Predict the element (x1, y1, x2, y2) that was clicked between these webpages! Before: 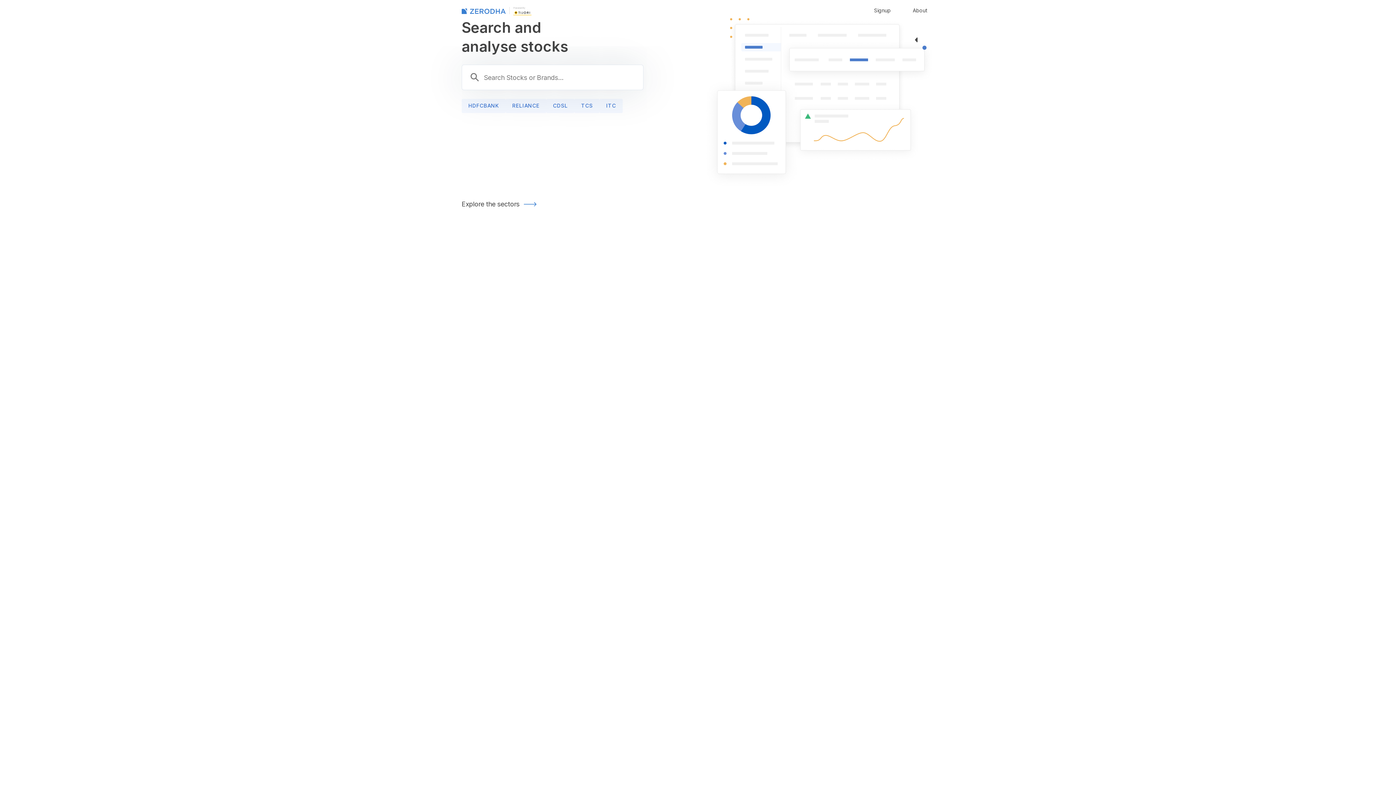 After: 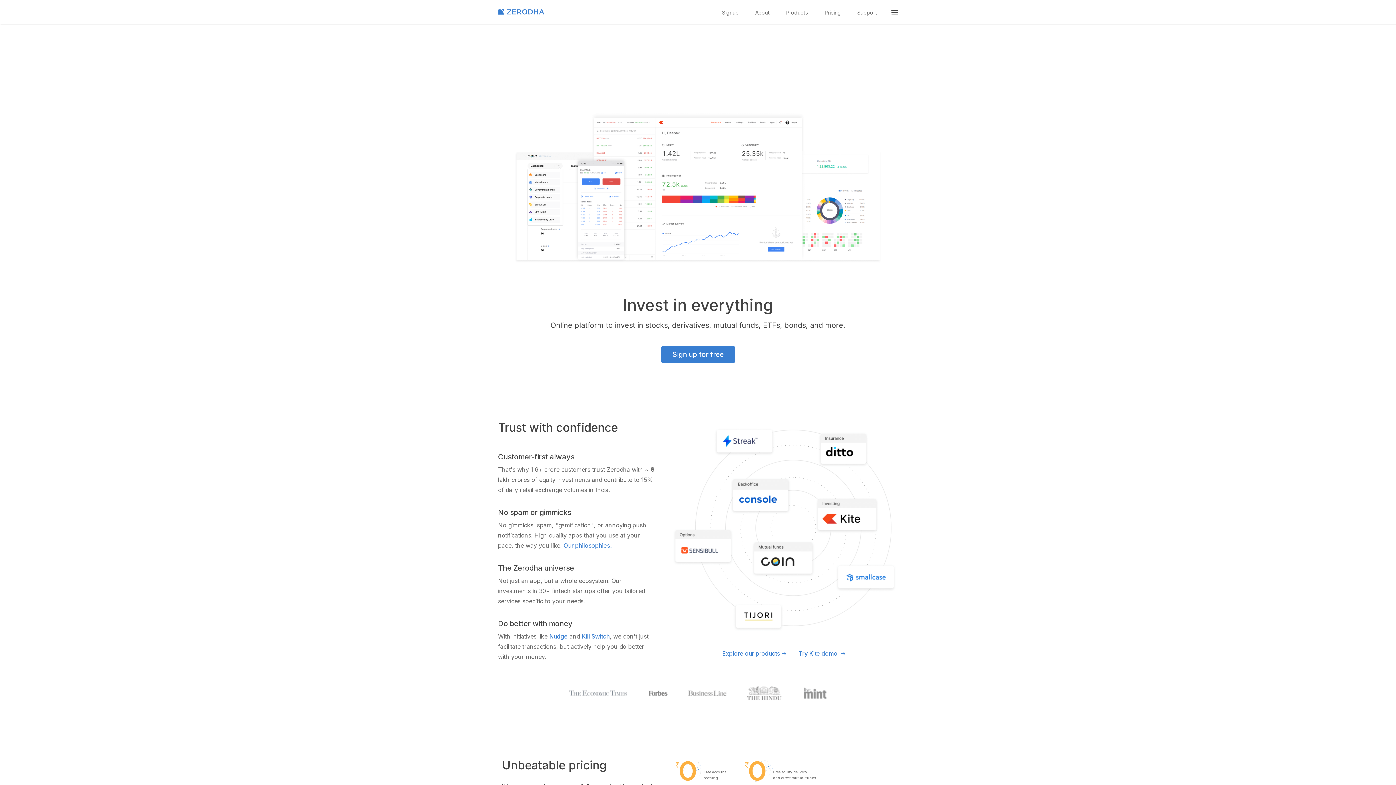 Action: bbox: (461, 6, 505, 14)